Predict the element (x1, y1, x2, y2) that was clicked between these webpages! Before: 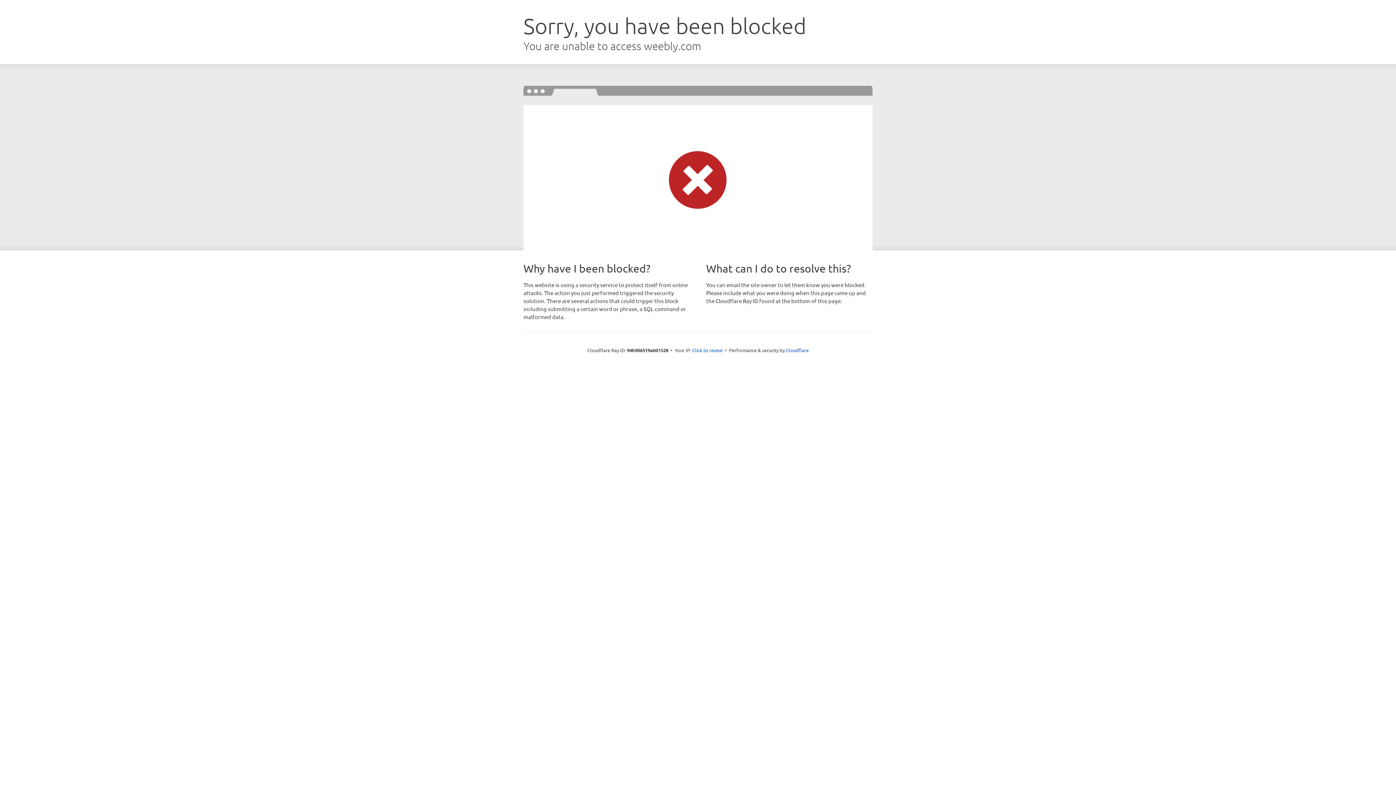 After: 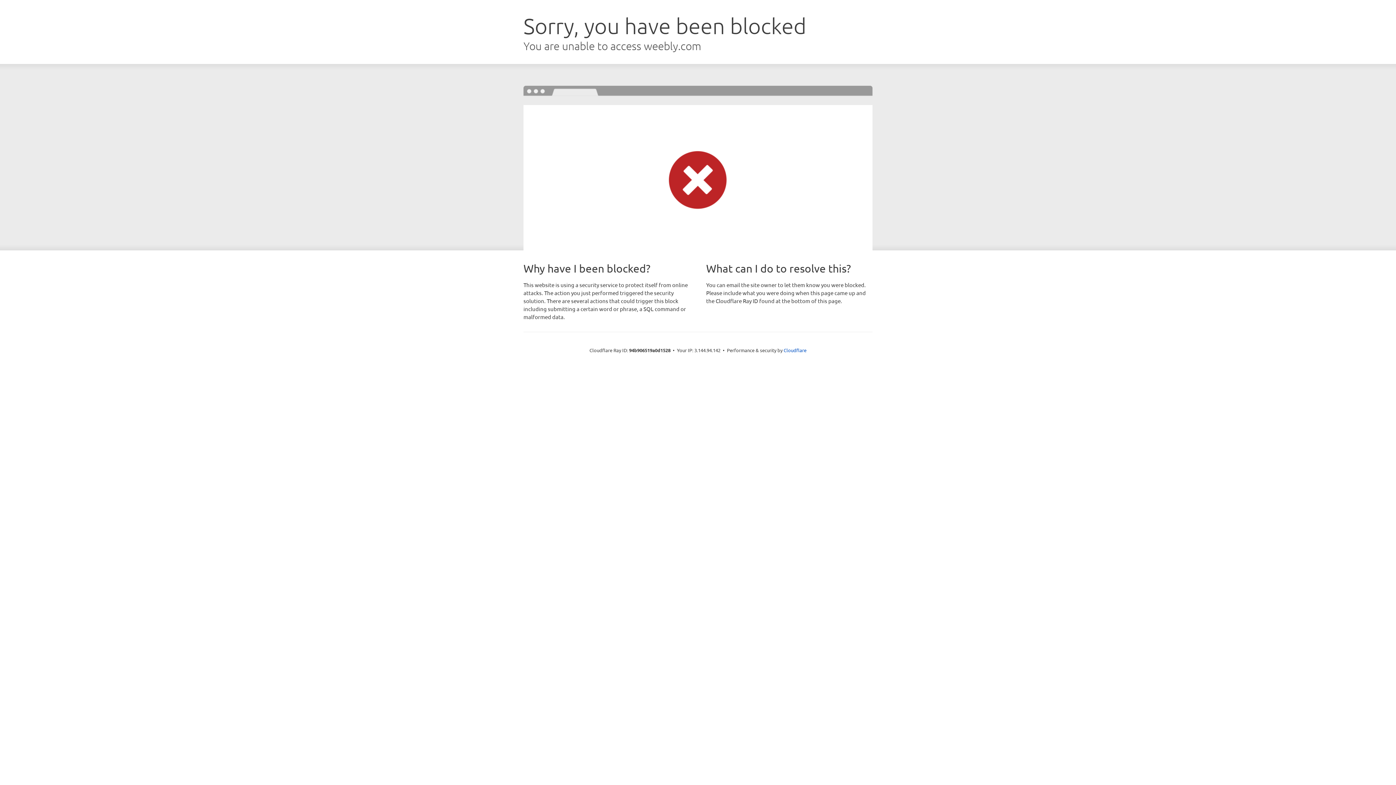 Action: label: Click to reveal bbox: (692, 346, 722, 353)